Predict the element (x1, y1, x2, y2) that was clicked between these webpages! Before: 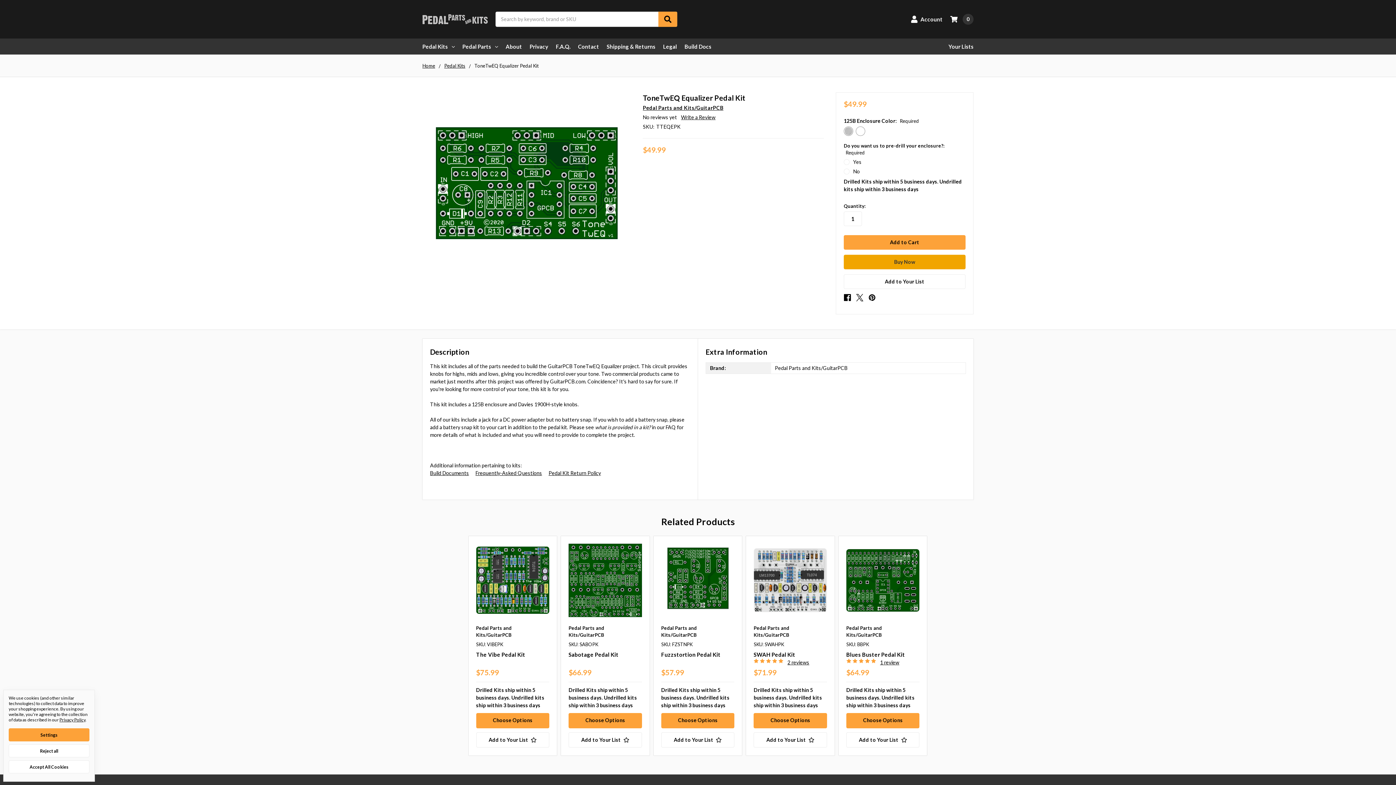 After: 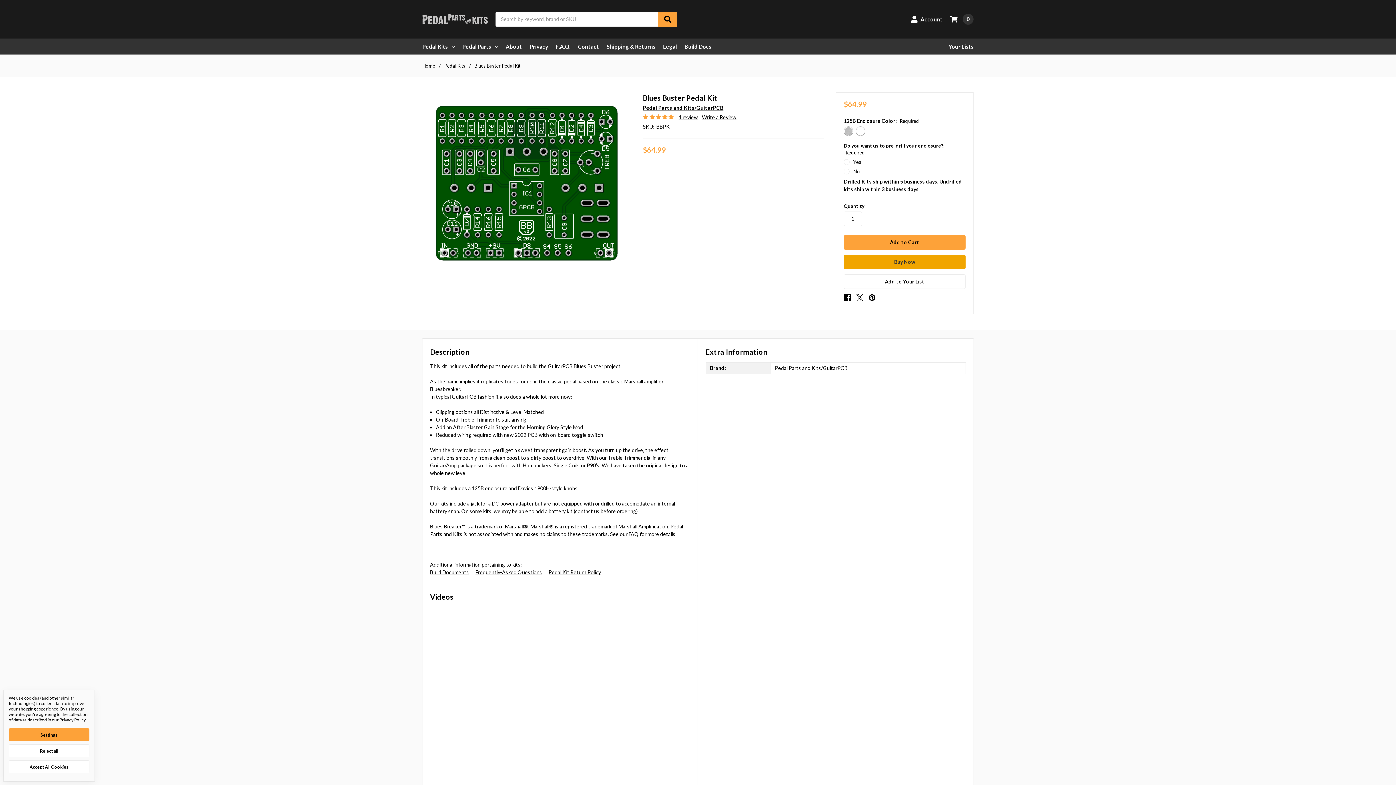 Action: label: Blues Buster Pedal Kit bbox: (846, 651, 905, 658)